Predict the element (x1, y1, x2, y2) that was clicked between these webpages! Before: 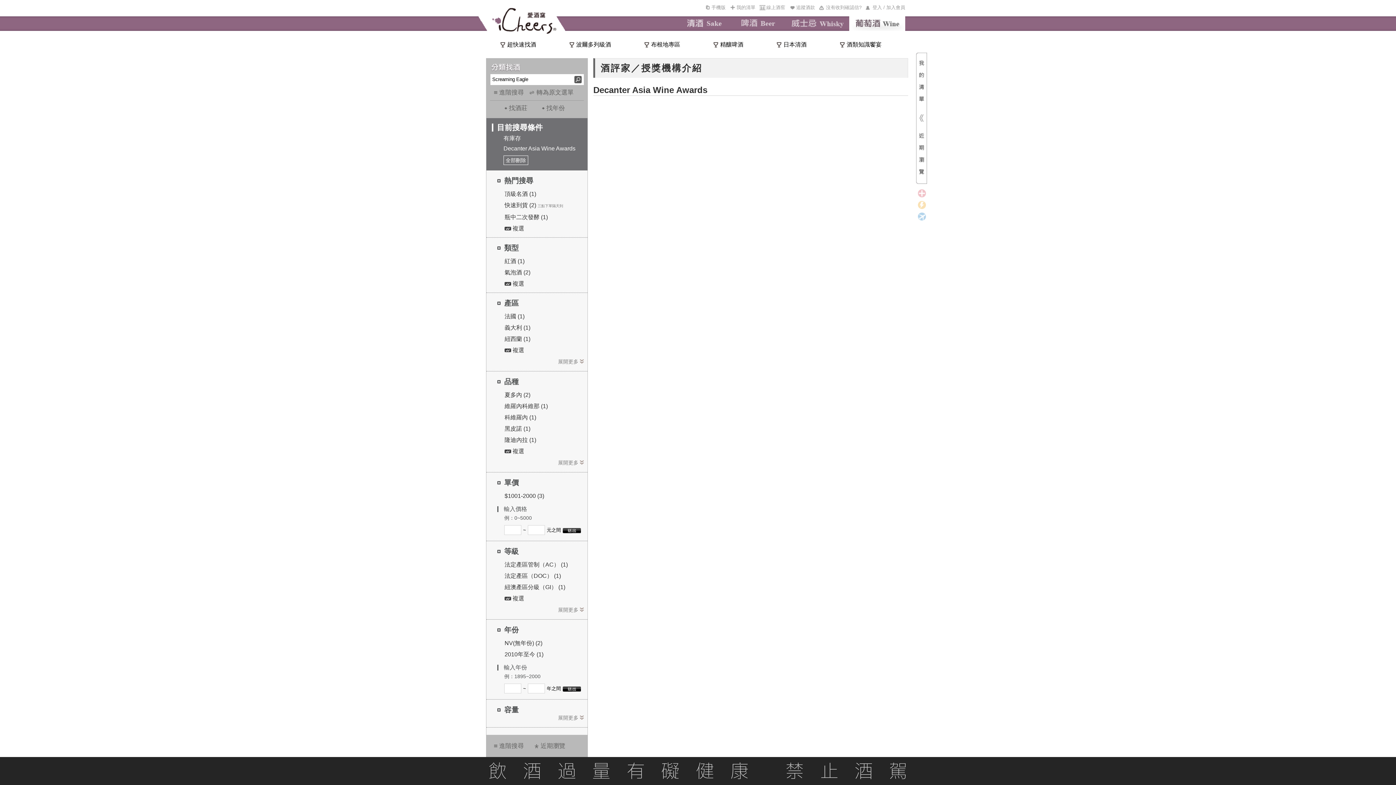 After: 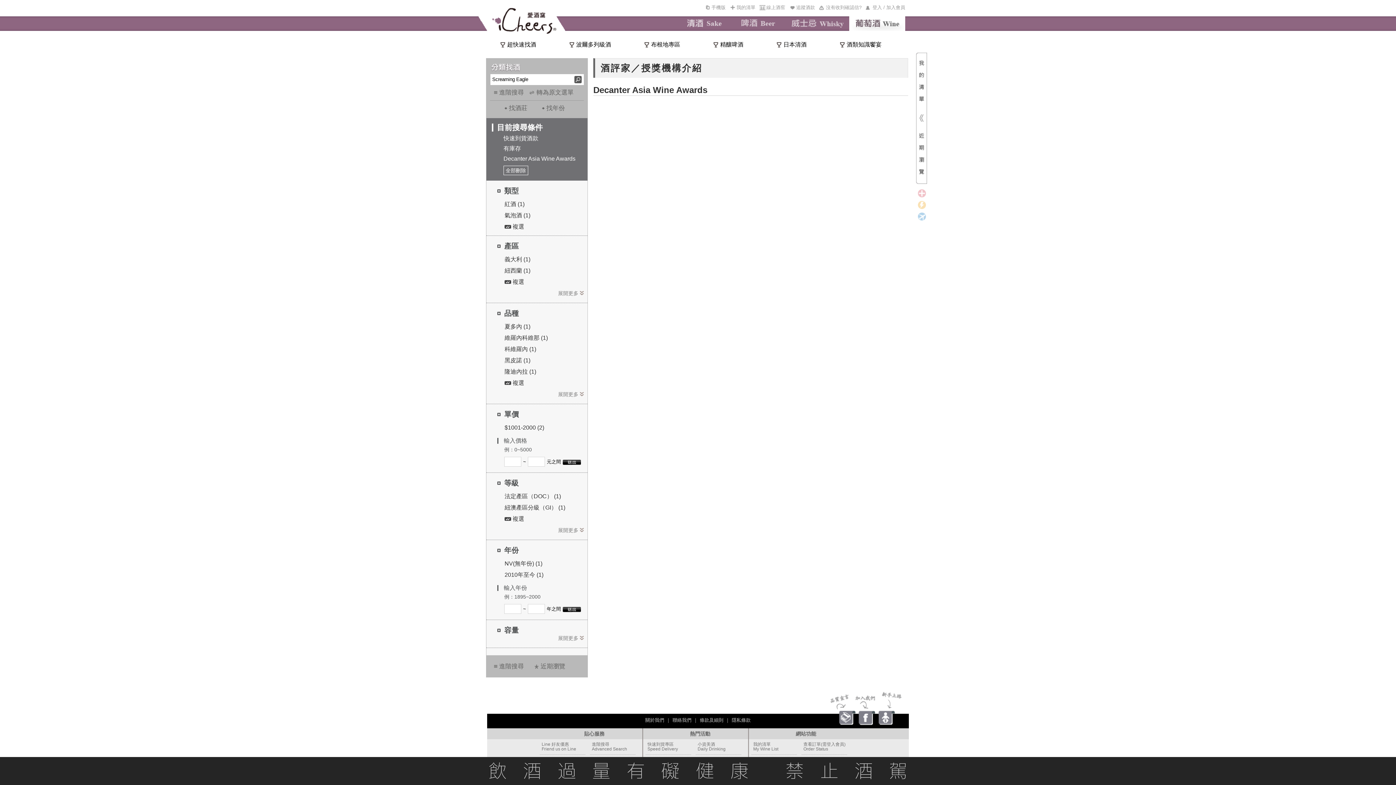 Action: label: 快速到貨 (2) bbox: (504, 202, 536, 208)